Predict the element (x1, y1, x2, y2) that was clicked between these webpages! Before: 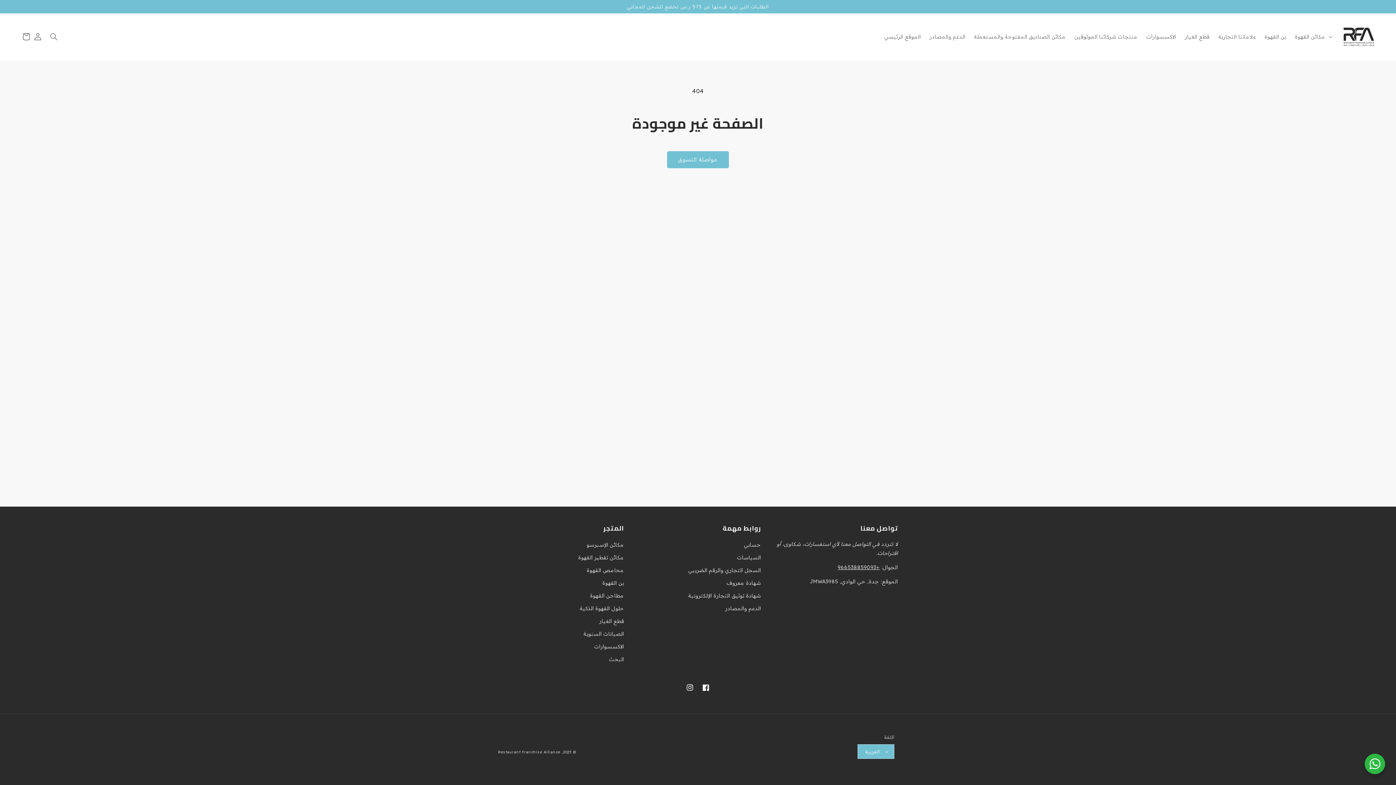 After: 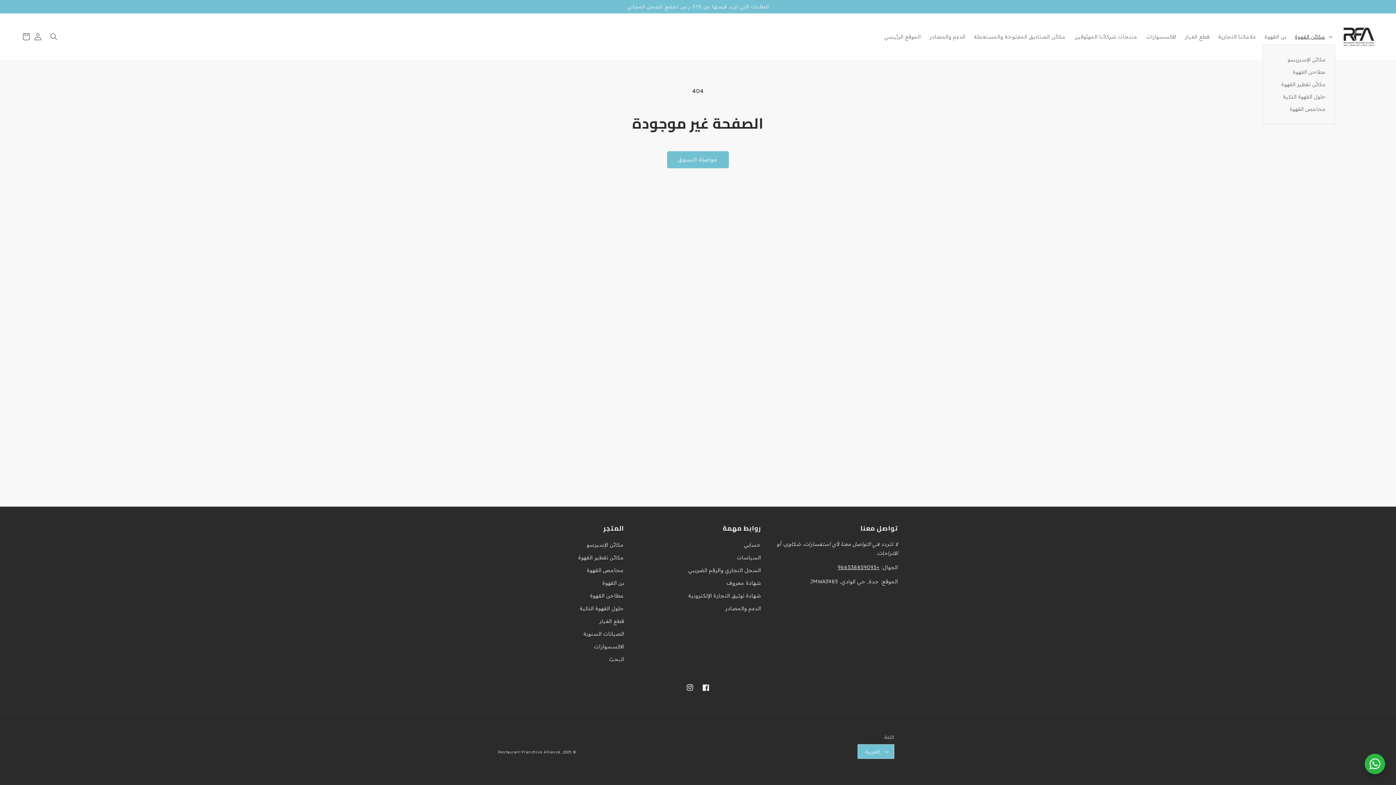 Action: bbox: (1291, 29, 1335, 44) label: مكائن القهوة